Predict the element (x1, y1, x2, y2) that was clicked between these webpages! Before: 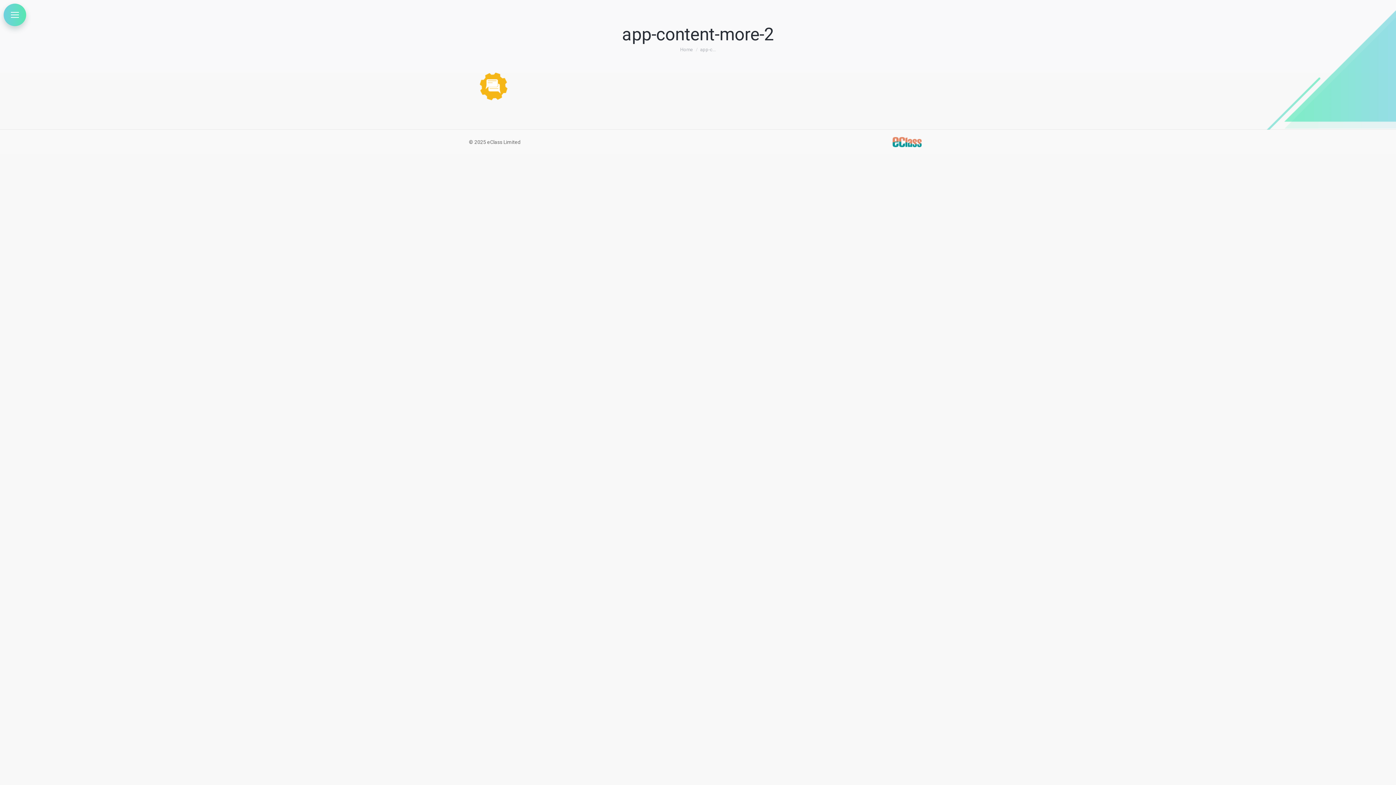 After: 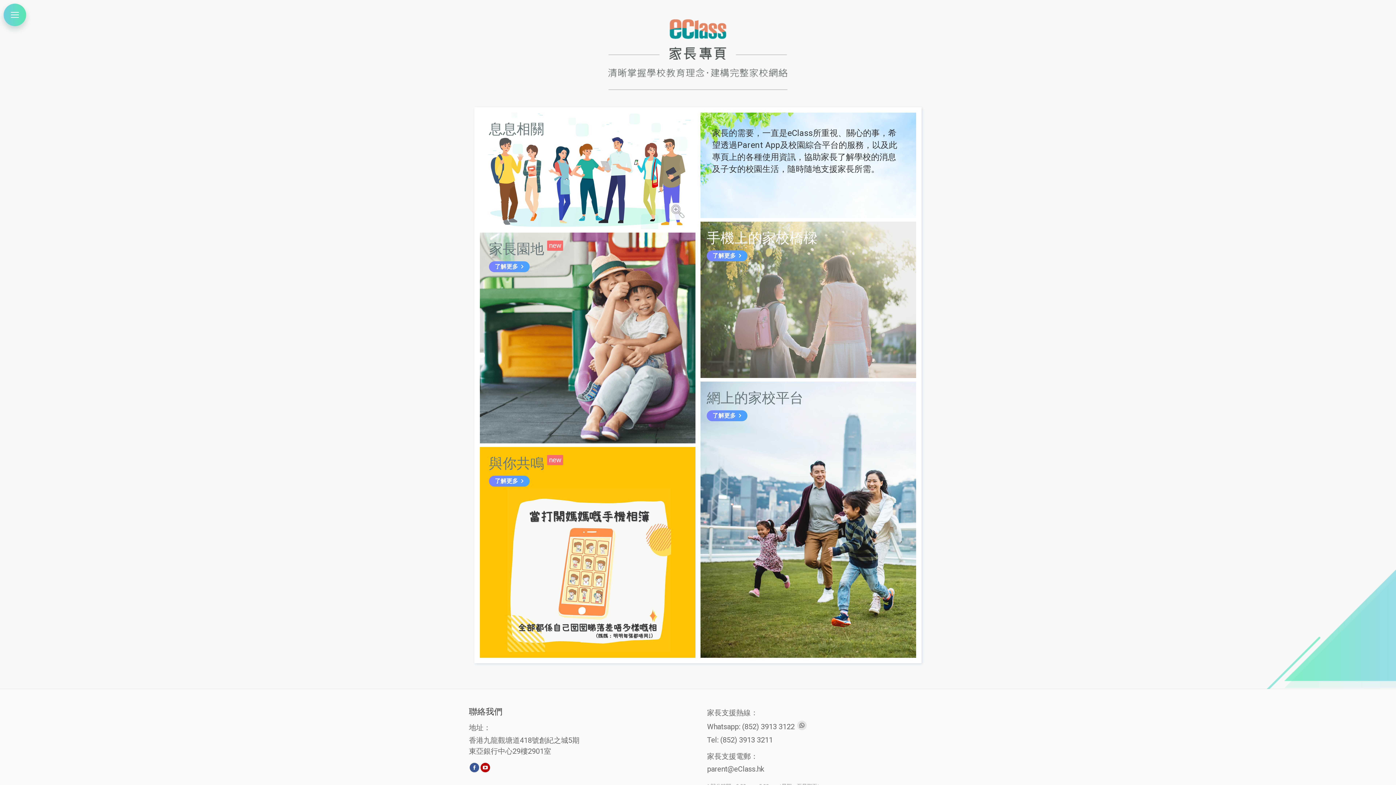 Action: bbox: (680, 46, 693, 52) label: Home